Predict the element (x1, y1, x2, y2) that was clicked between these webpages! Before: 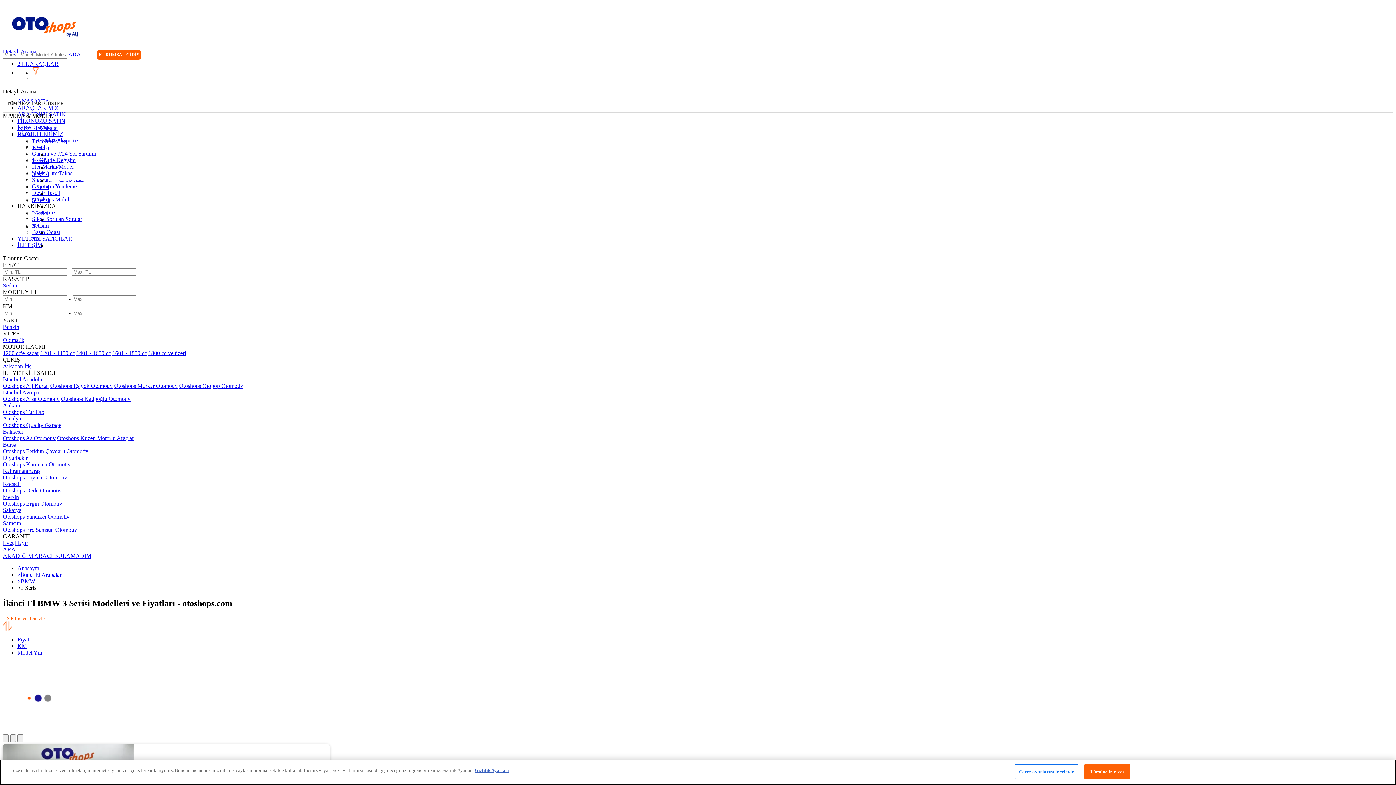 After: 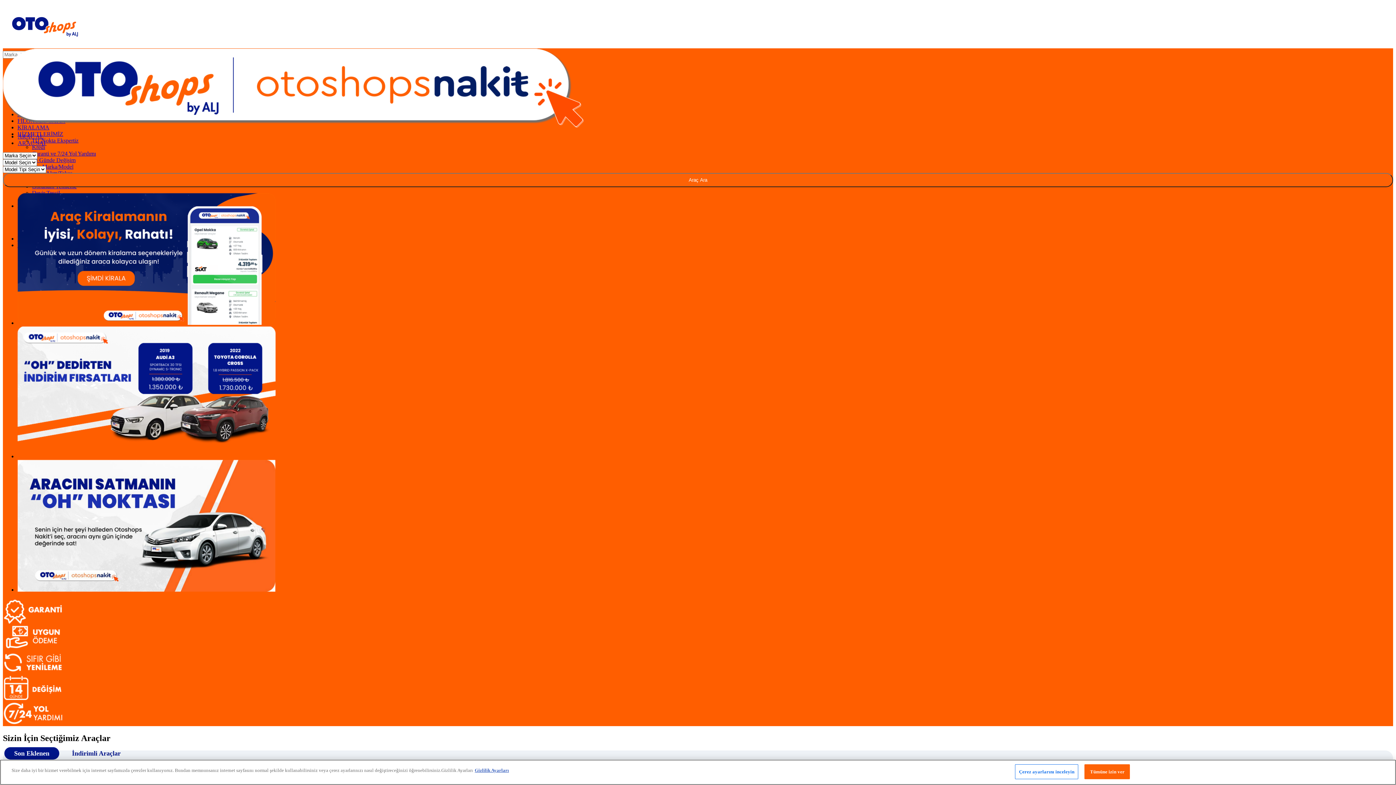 Action: label: Benzin bbox: (2, 324, 19, 330)